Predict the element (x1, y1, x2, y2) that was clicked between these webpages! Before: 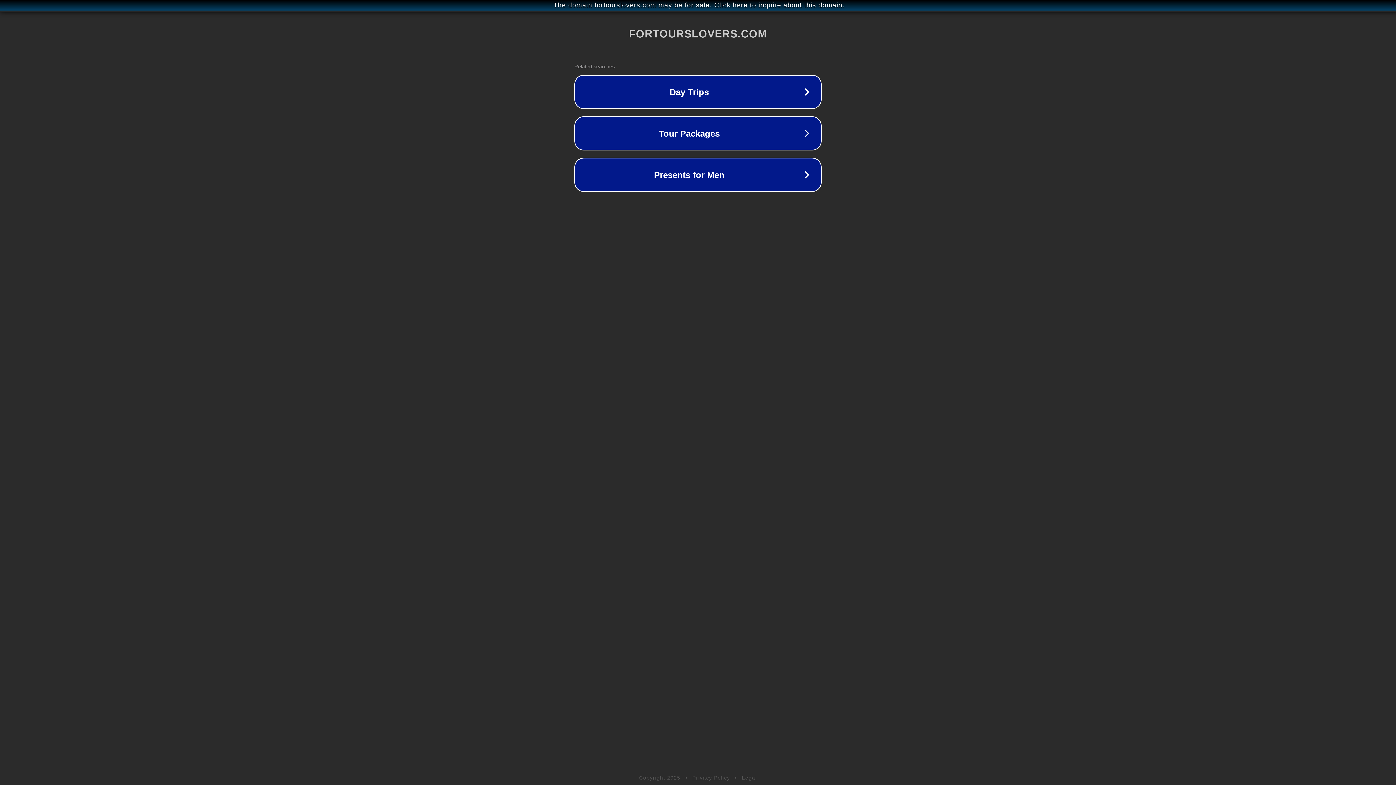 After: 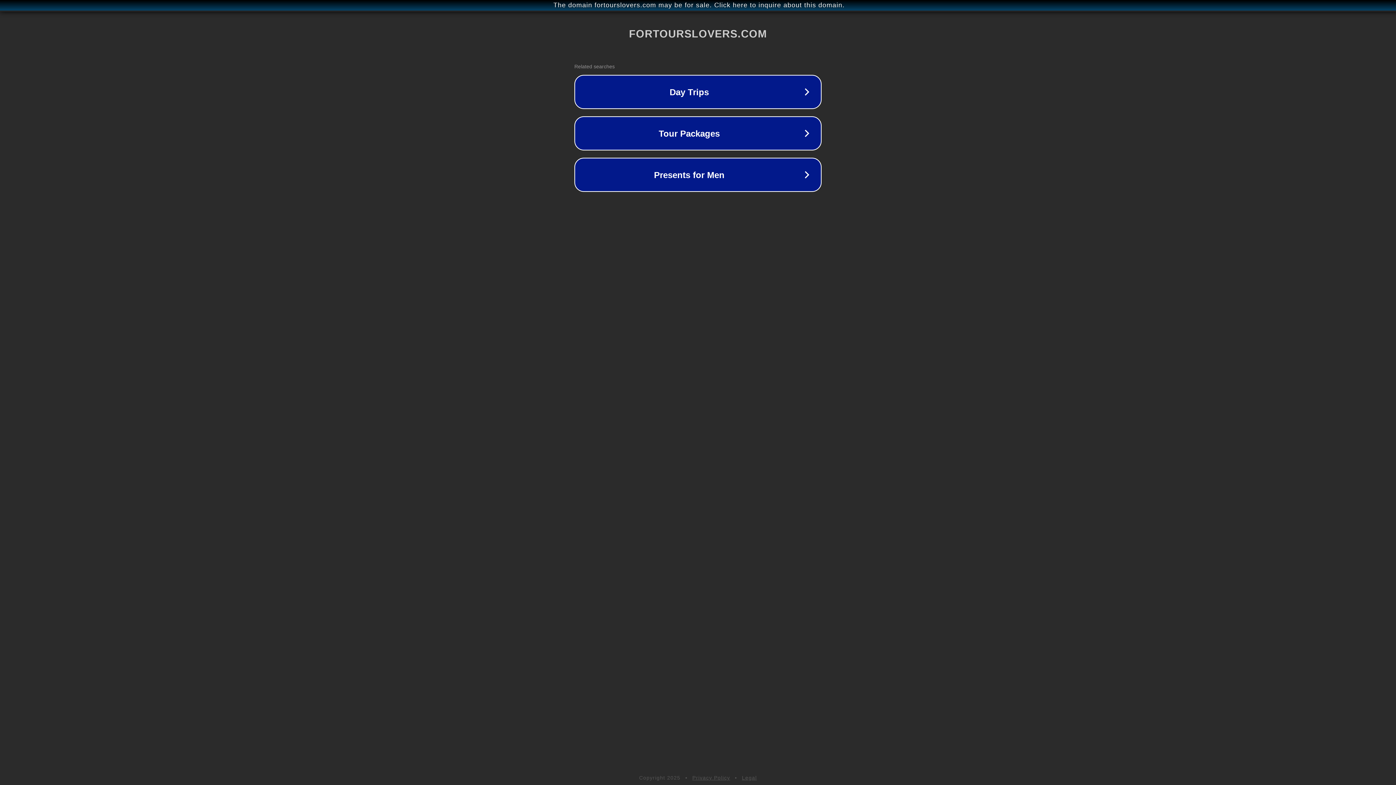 Action: label: Legal bbox: (742, 775, 757, 781)